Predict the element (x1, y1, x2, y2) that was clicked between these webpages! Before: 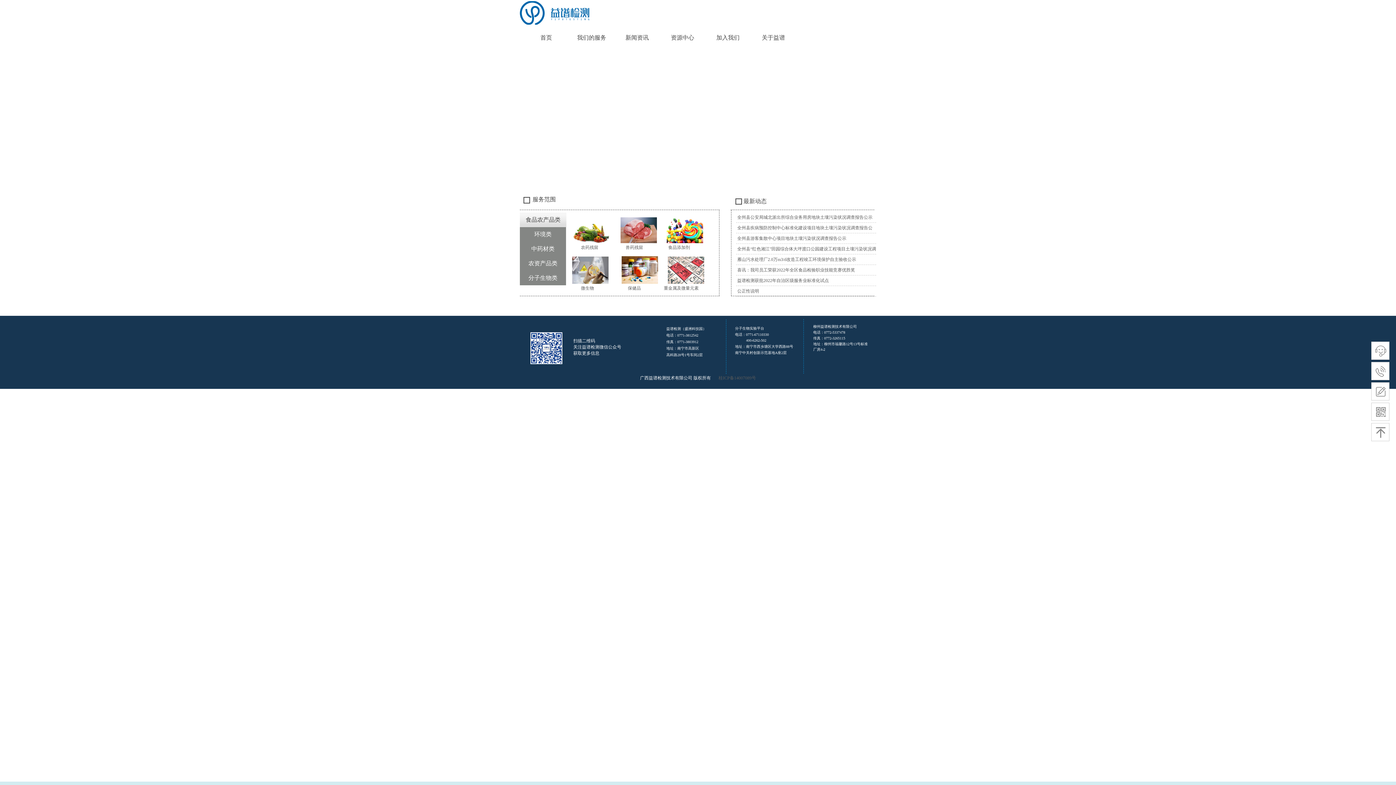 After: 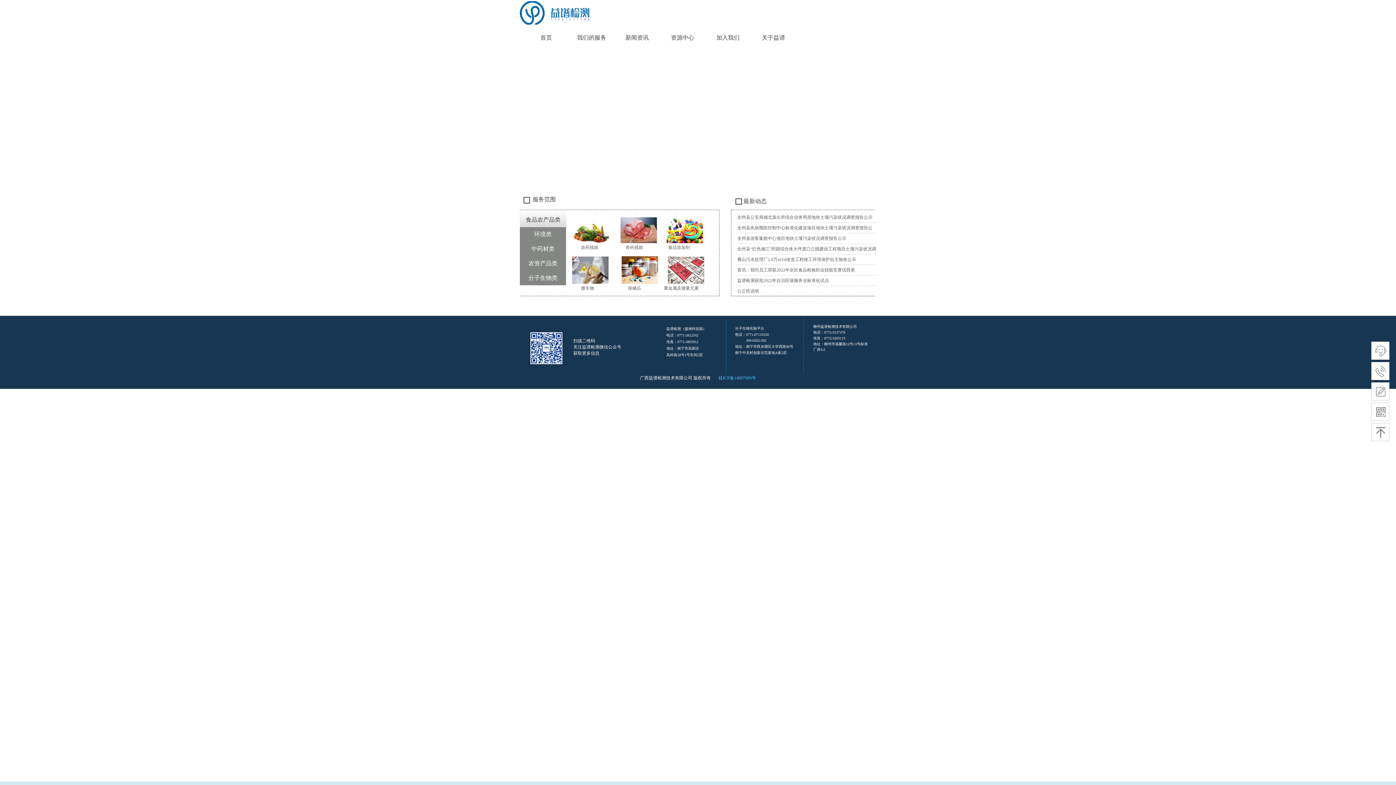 Action: bbox: (718, 375, 756, 380) label: 桂ICP备14007089号